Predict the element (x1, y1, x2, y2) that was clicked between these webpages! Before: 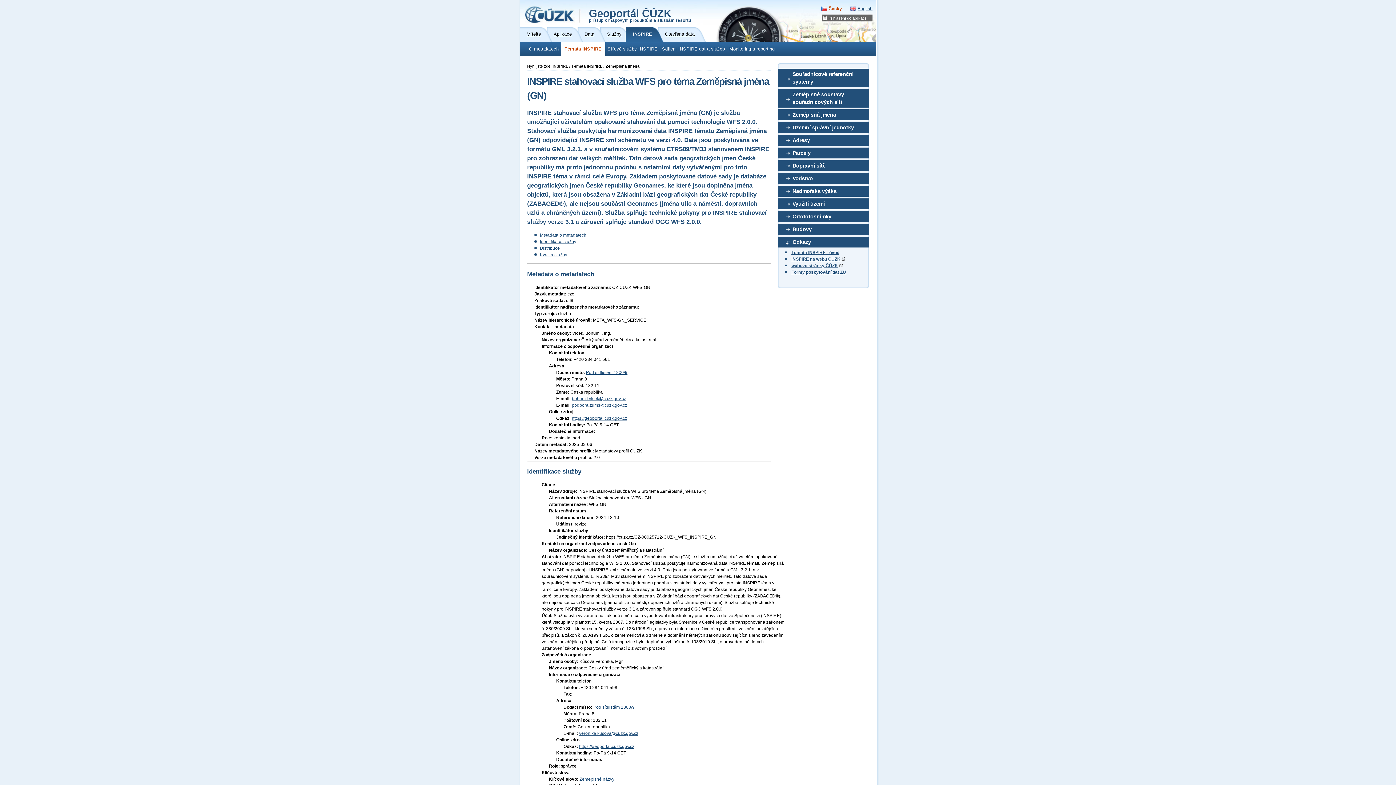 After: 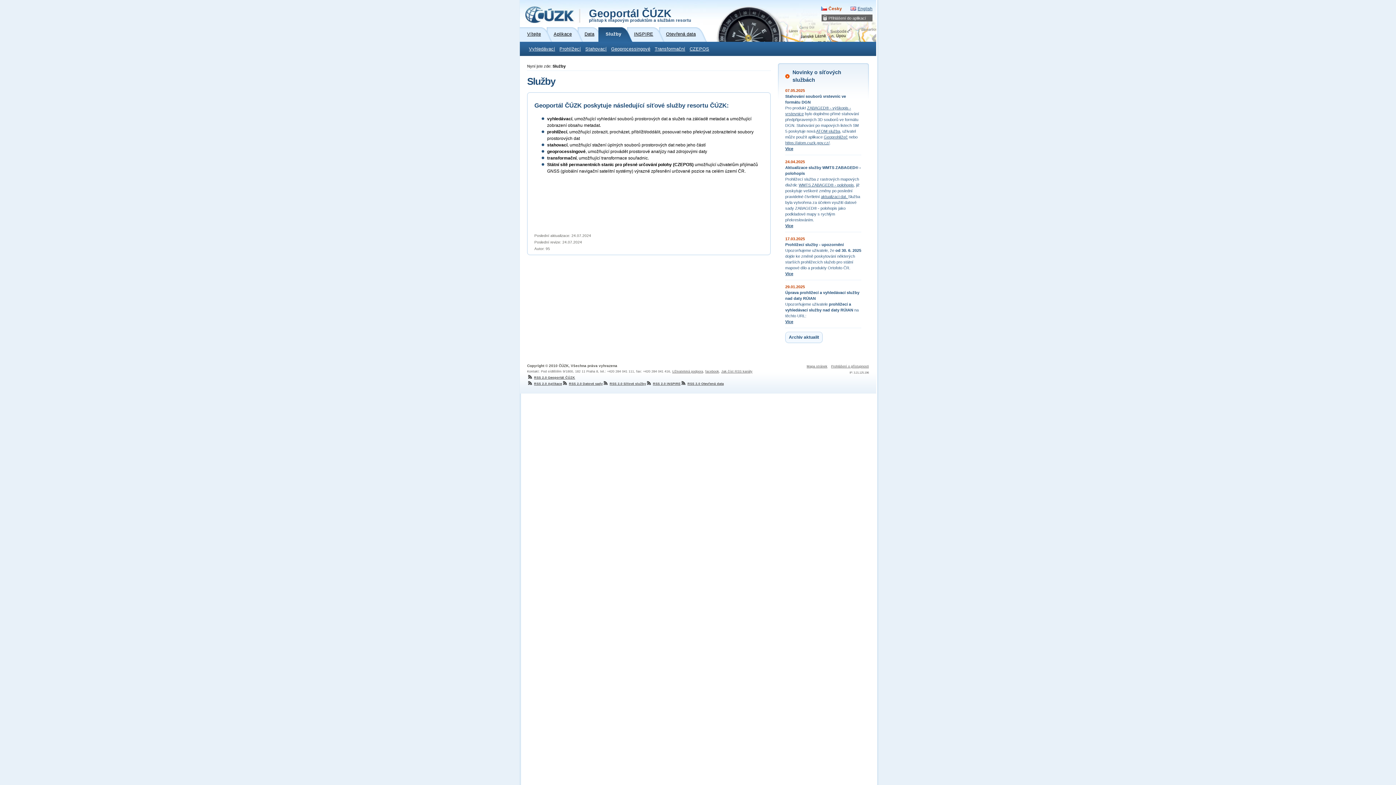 Action: bbox: (607, 27, 625, 41) label: Služby